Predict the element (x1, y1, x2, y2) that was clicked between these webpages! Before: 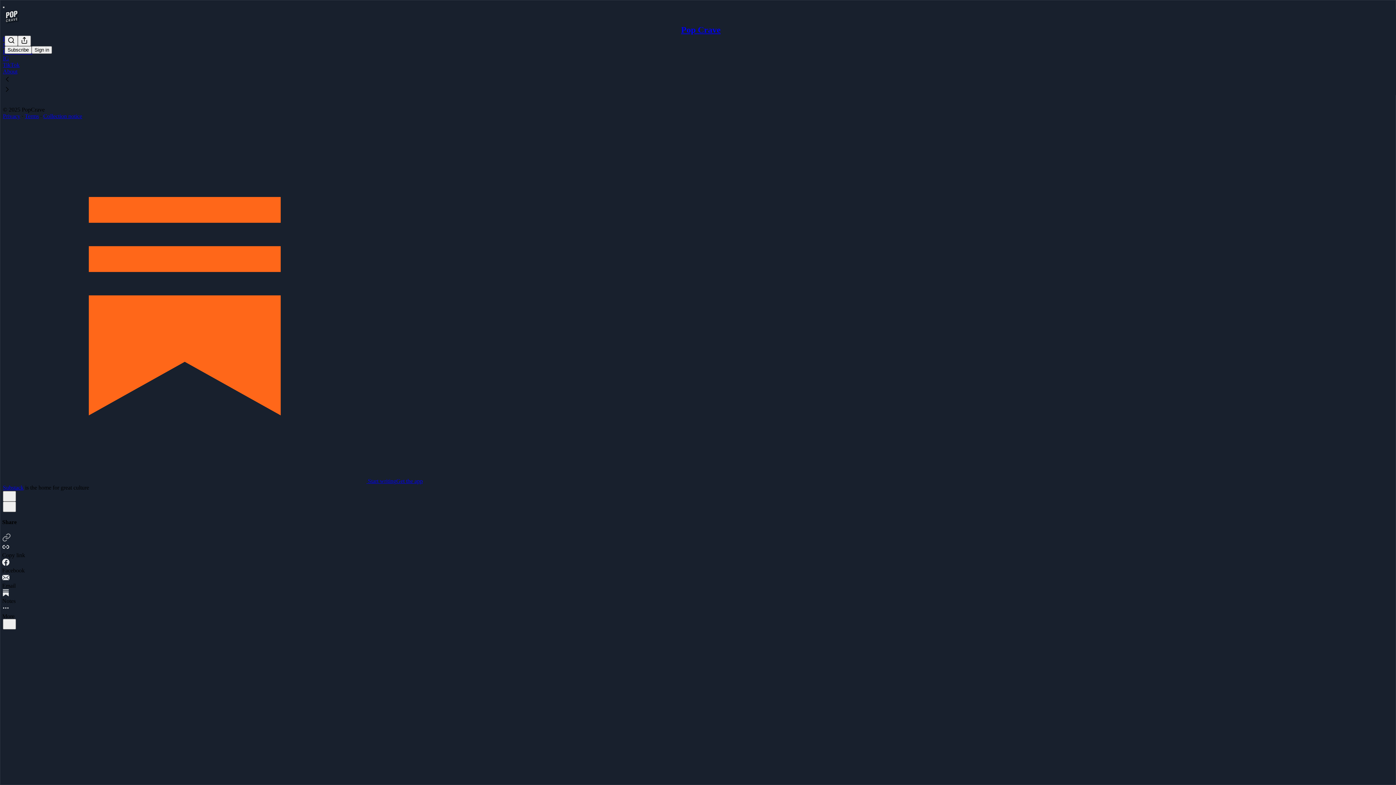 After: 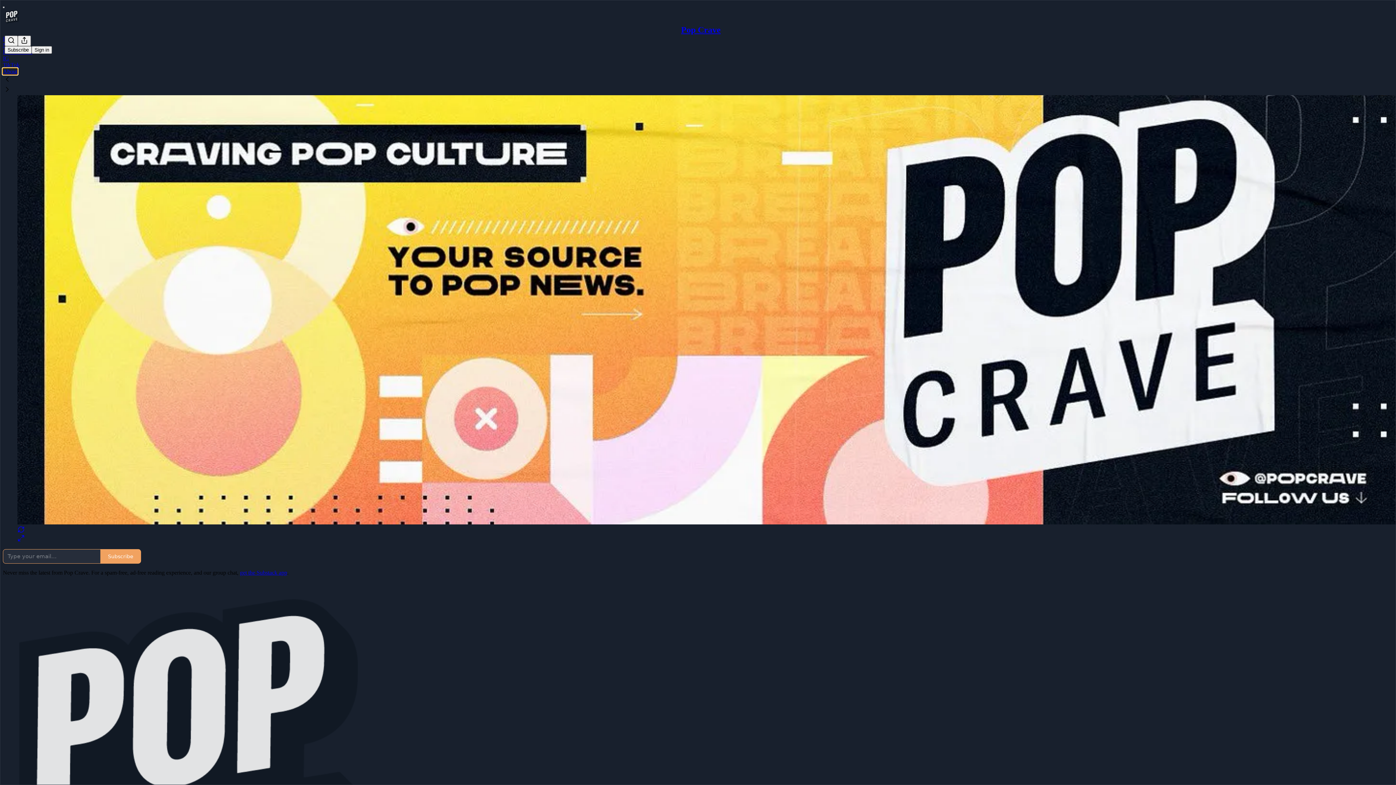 Action: bbox: (2, 68, 17, 74) label: About